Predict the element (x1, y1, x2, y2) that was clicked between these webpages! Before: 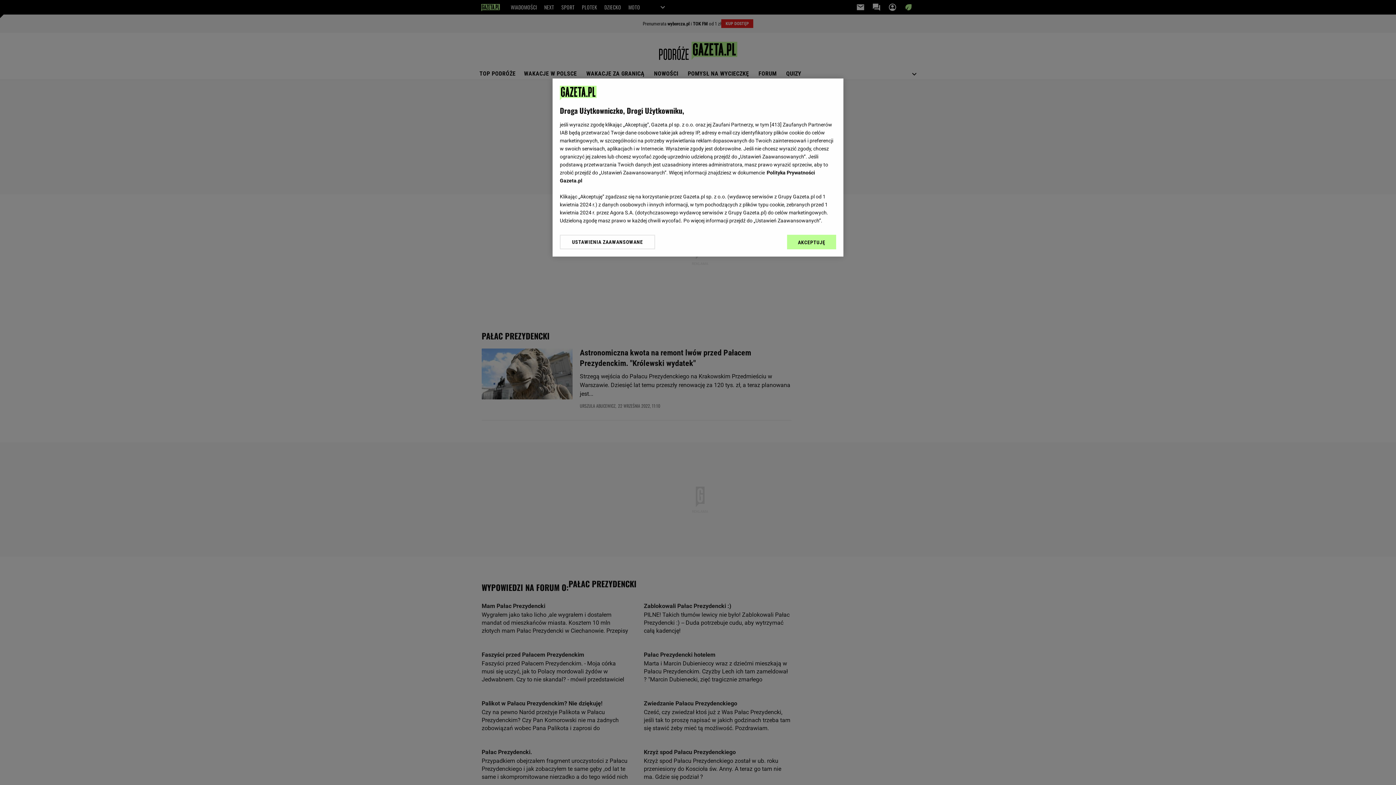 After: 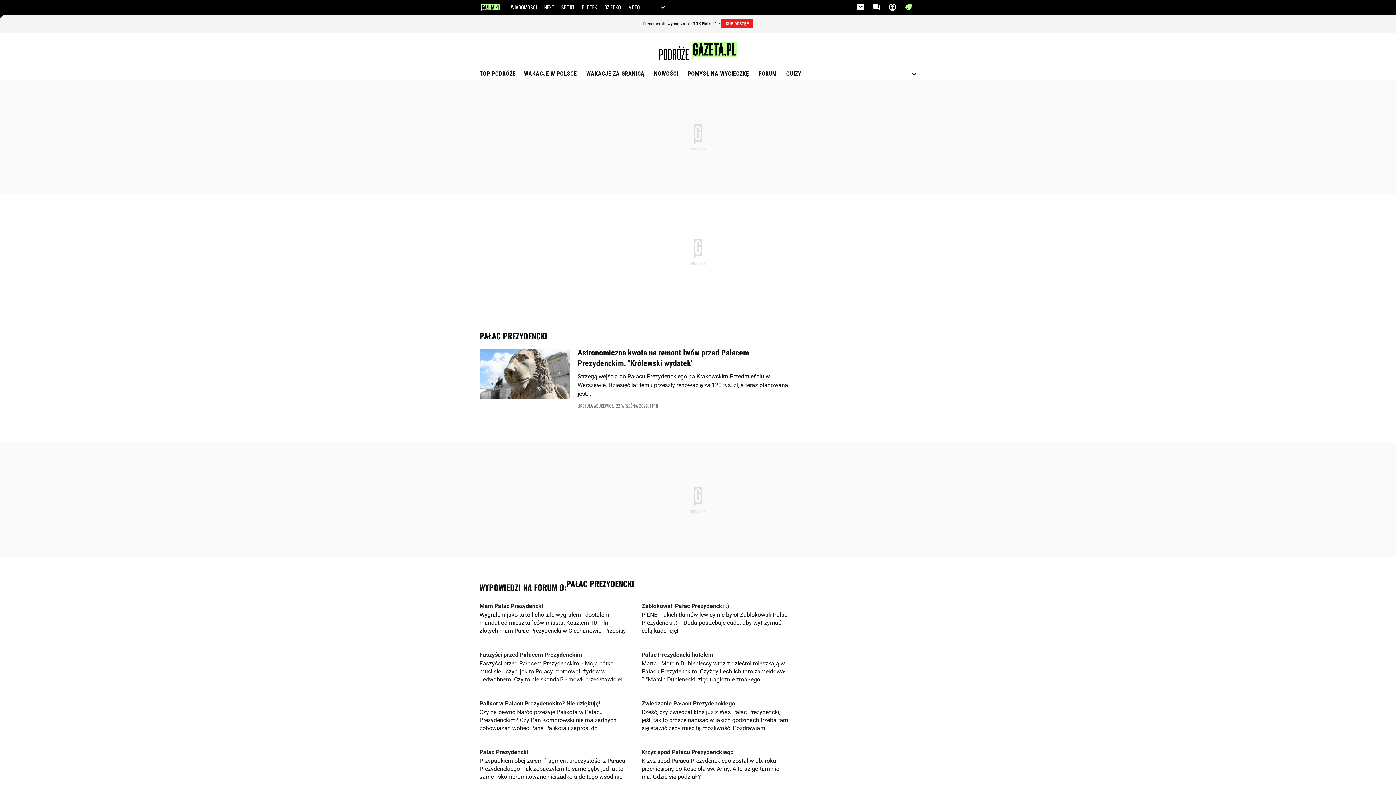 Action: bbox: (787, 234, 836, 249) label: AKCEPTUJĘ